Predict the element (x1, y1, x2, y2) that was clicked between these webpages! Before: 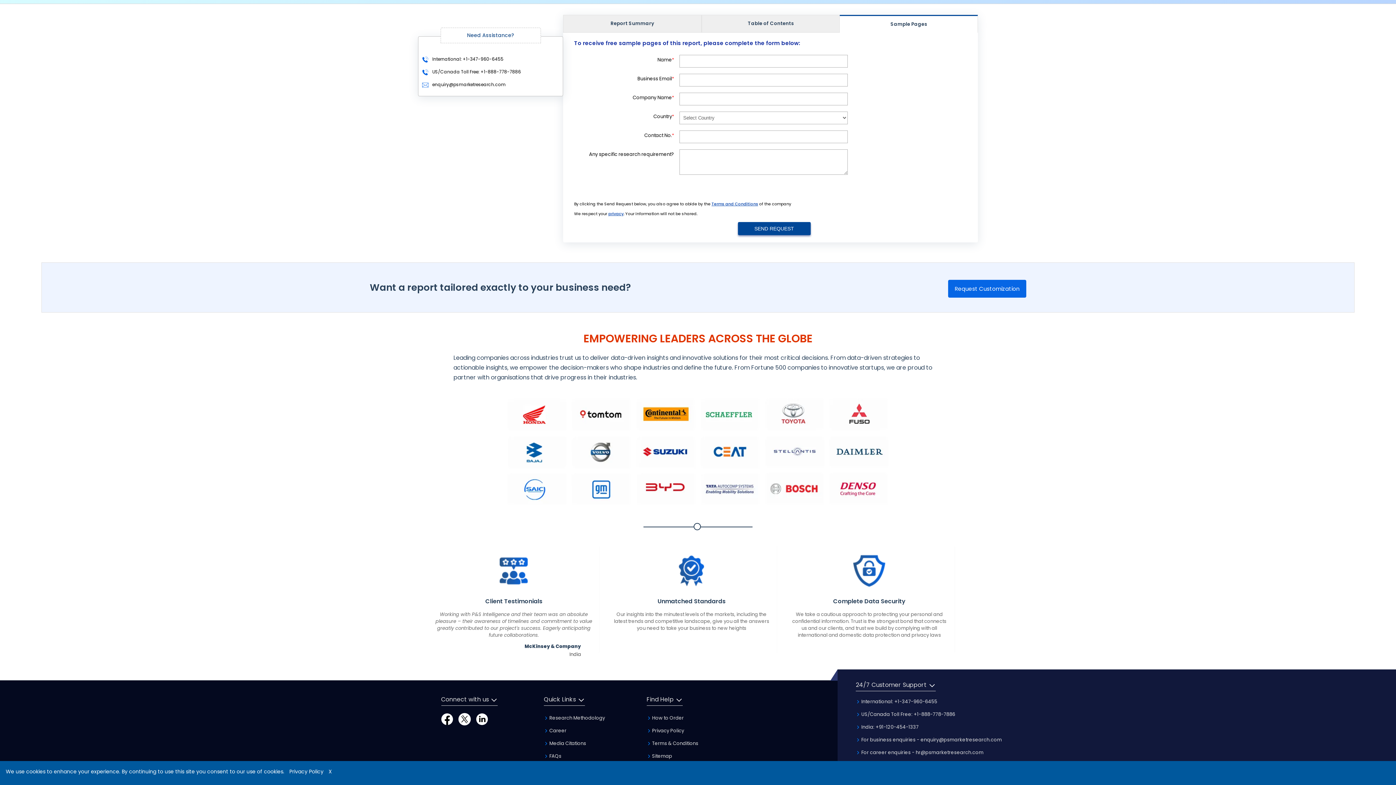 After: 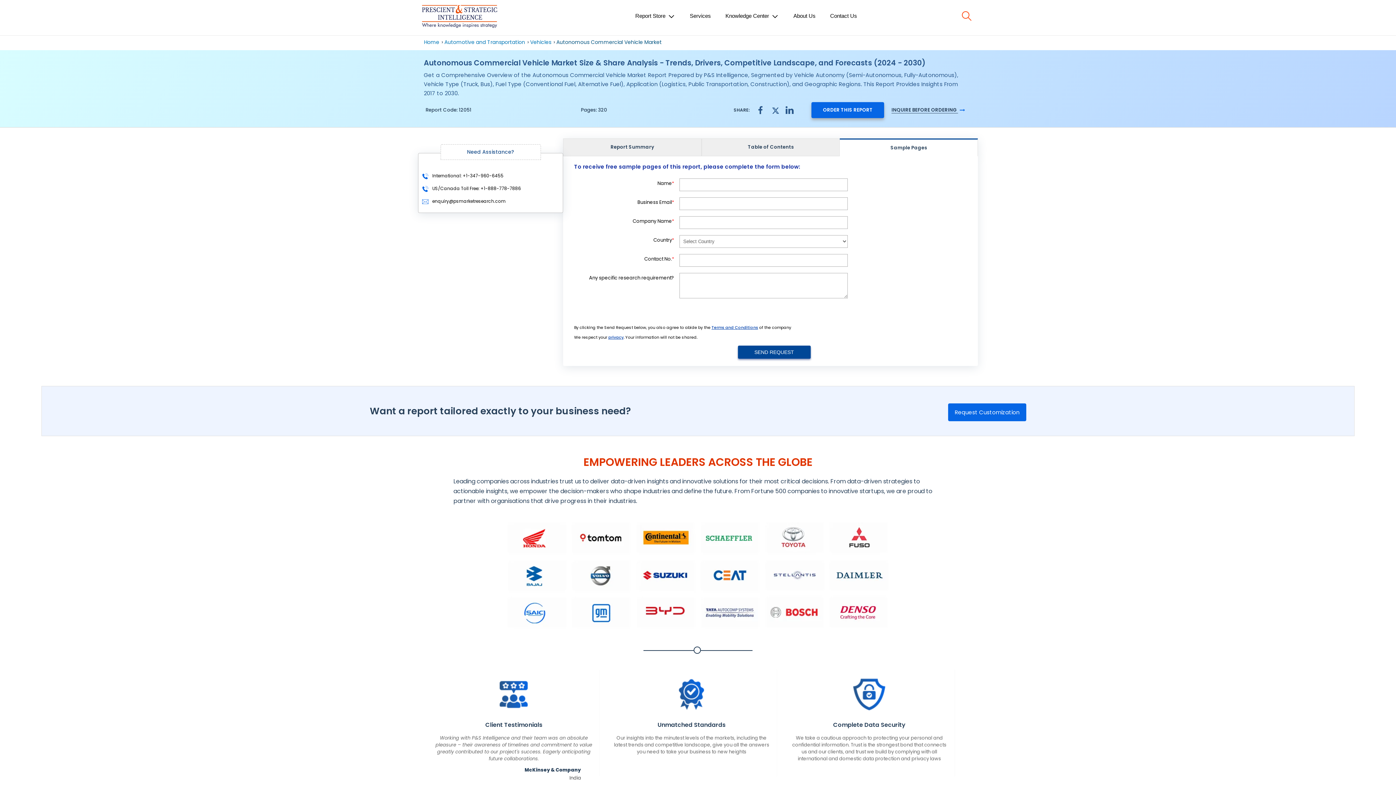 Action: bbox: (325, 768, 335, 776) label: X